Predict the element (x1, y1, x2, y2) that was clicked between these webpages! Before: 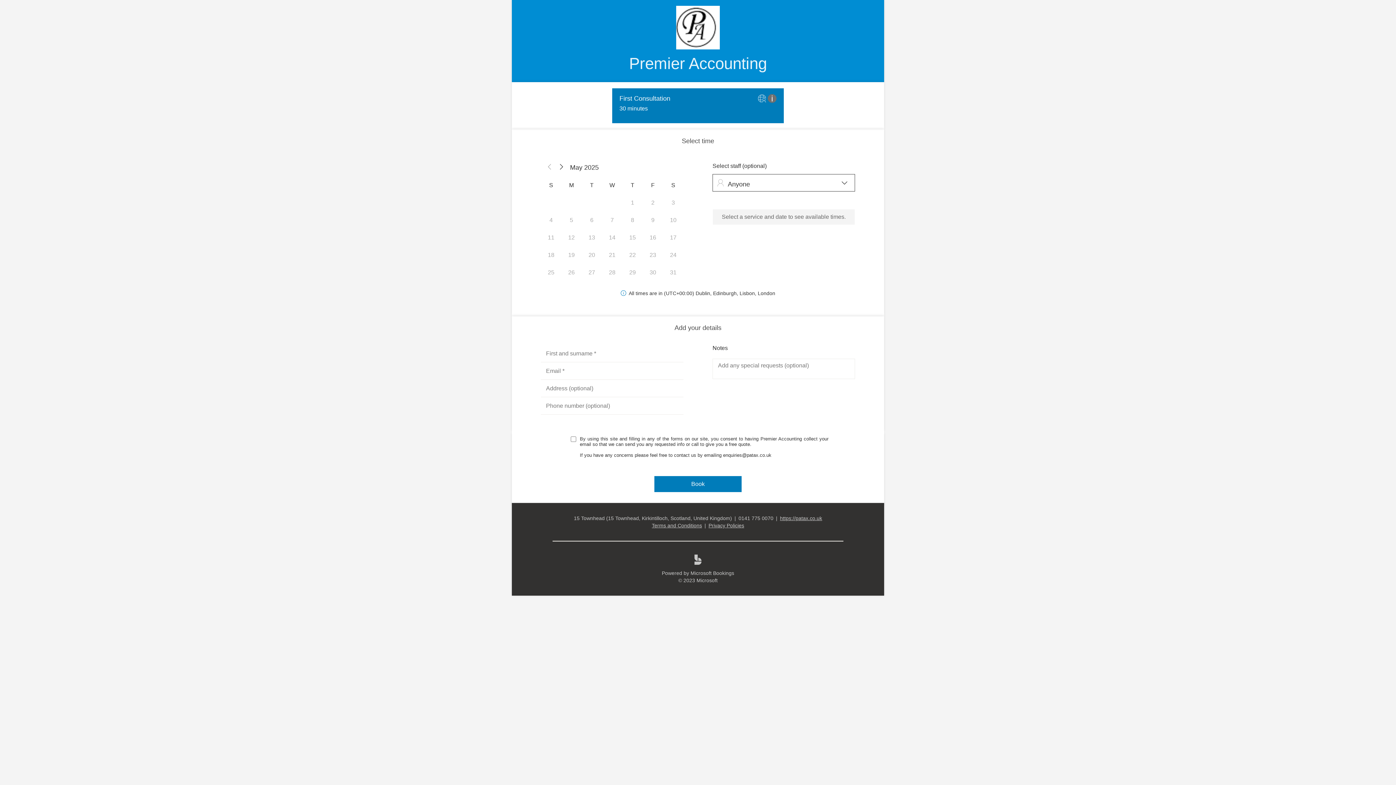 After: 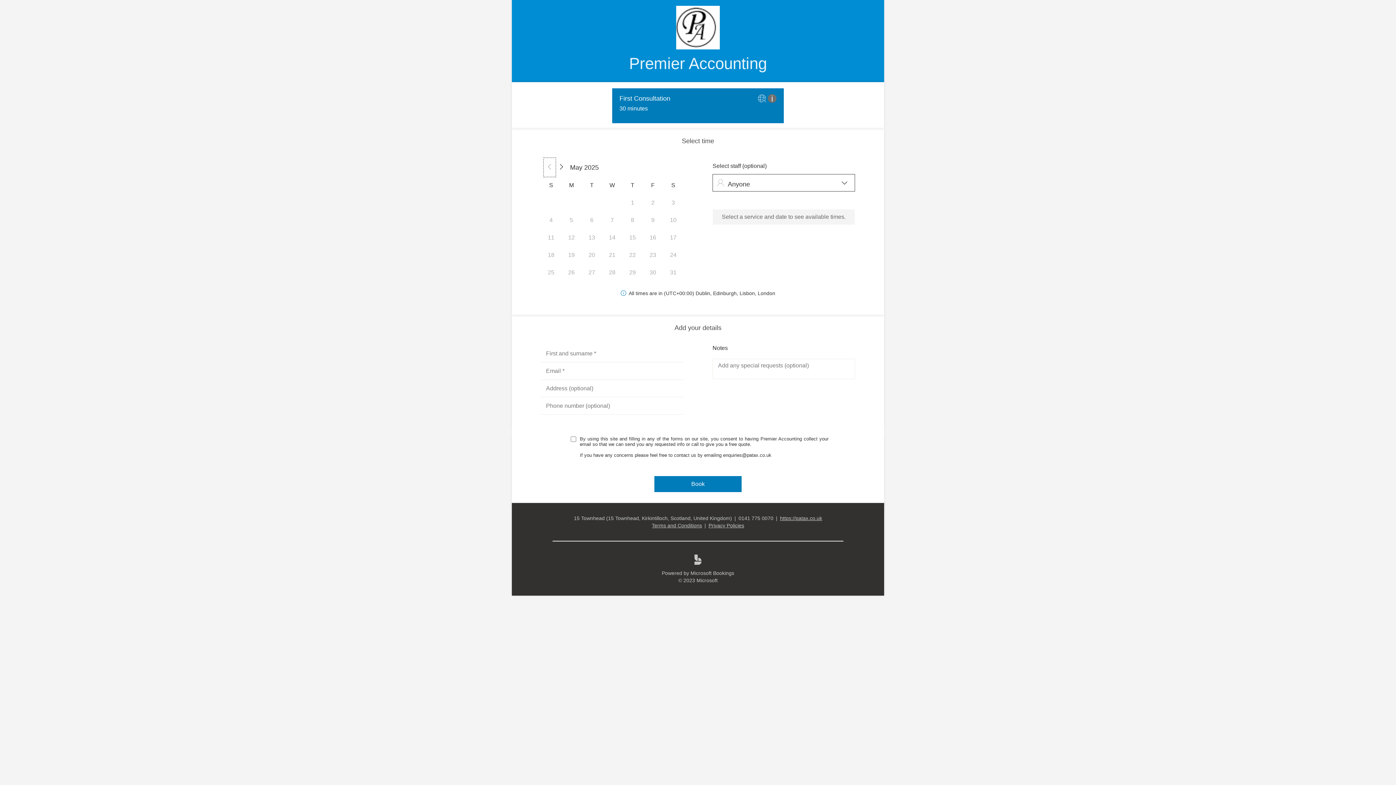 Action: label: Previous month - Not available bbox: (544, 171, 555, 188)